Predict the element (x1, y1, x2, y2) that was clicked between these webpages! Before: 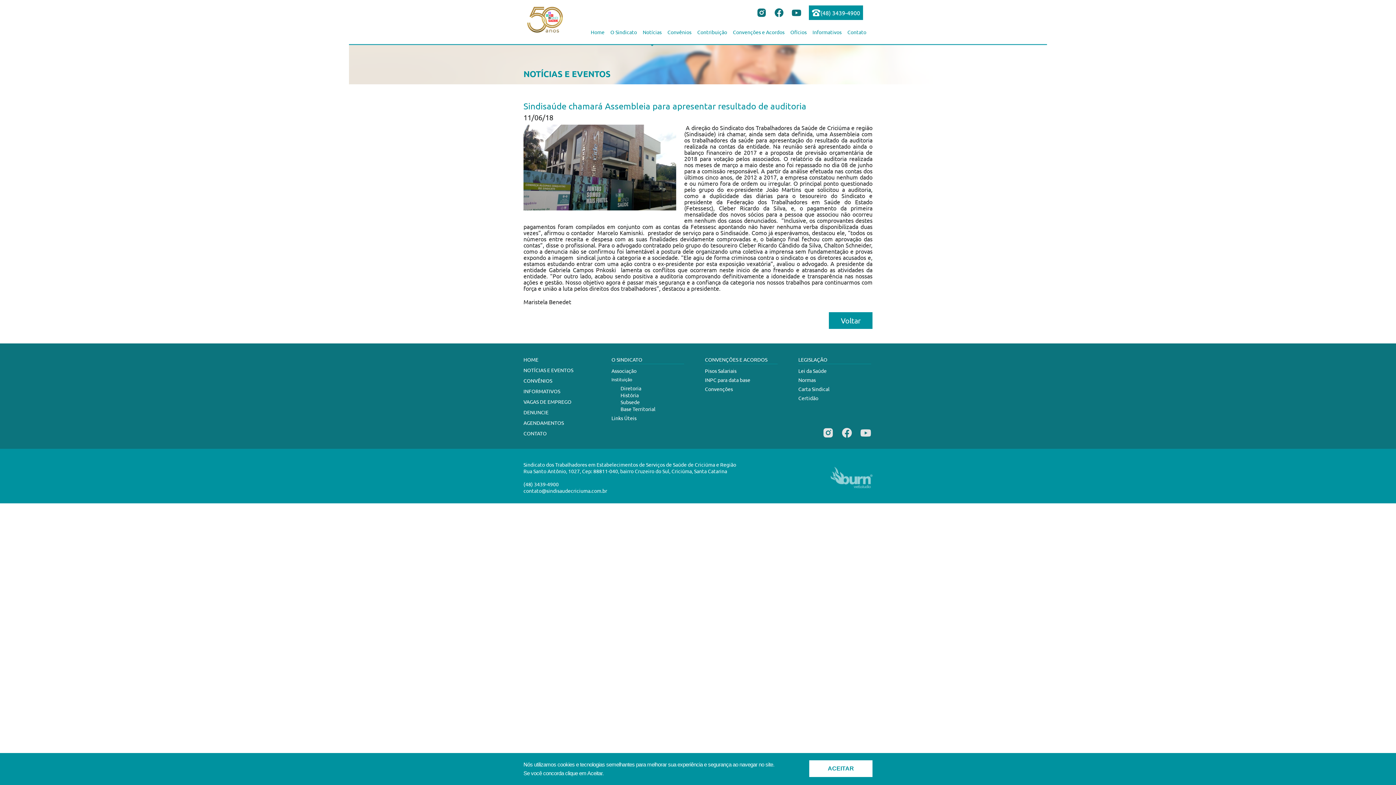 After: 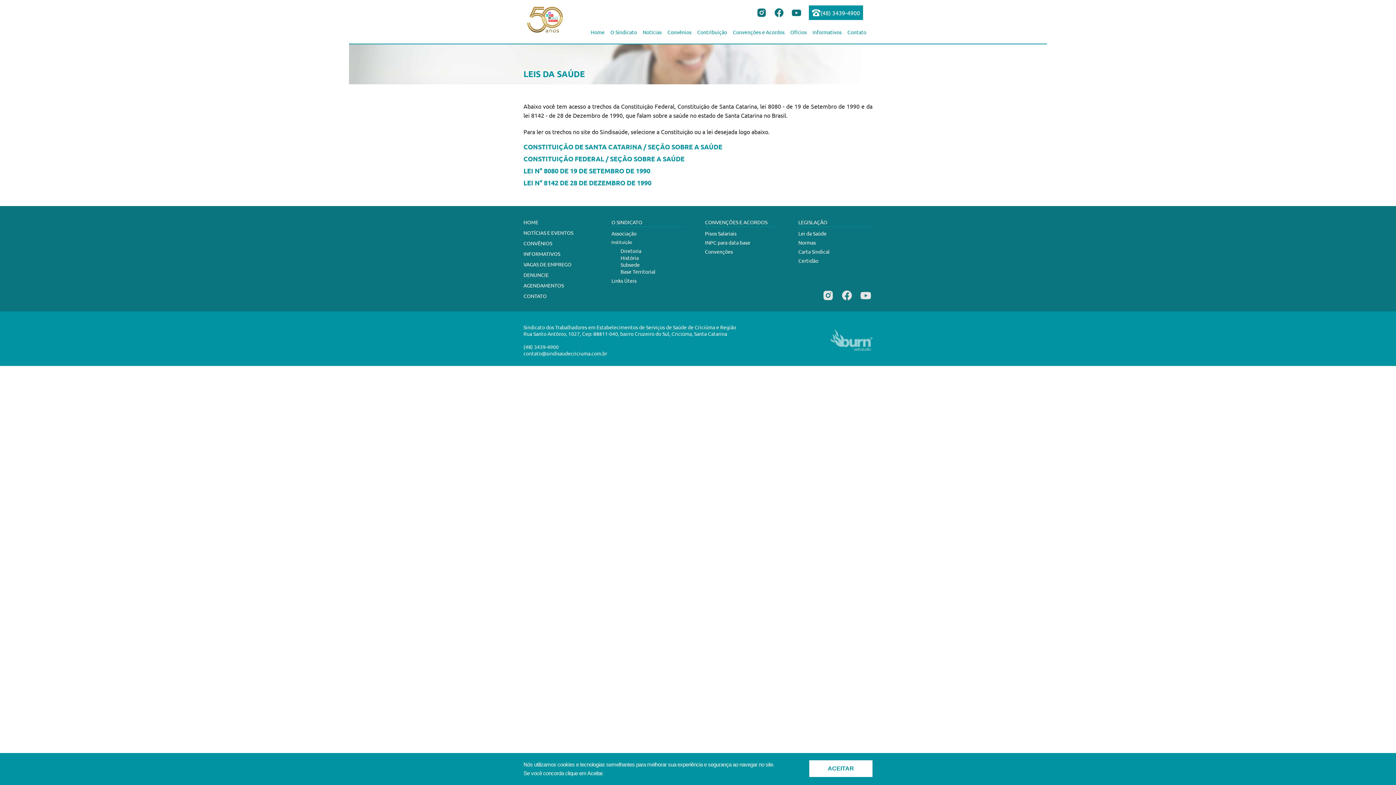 Action: label: Lei da Saúde bbox: (798, 367, 826, 374)